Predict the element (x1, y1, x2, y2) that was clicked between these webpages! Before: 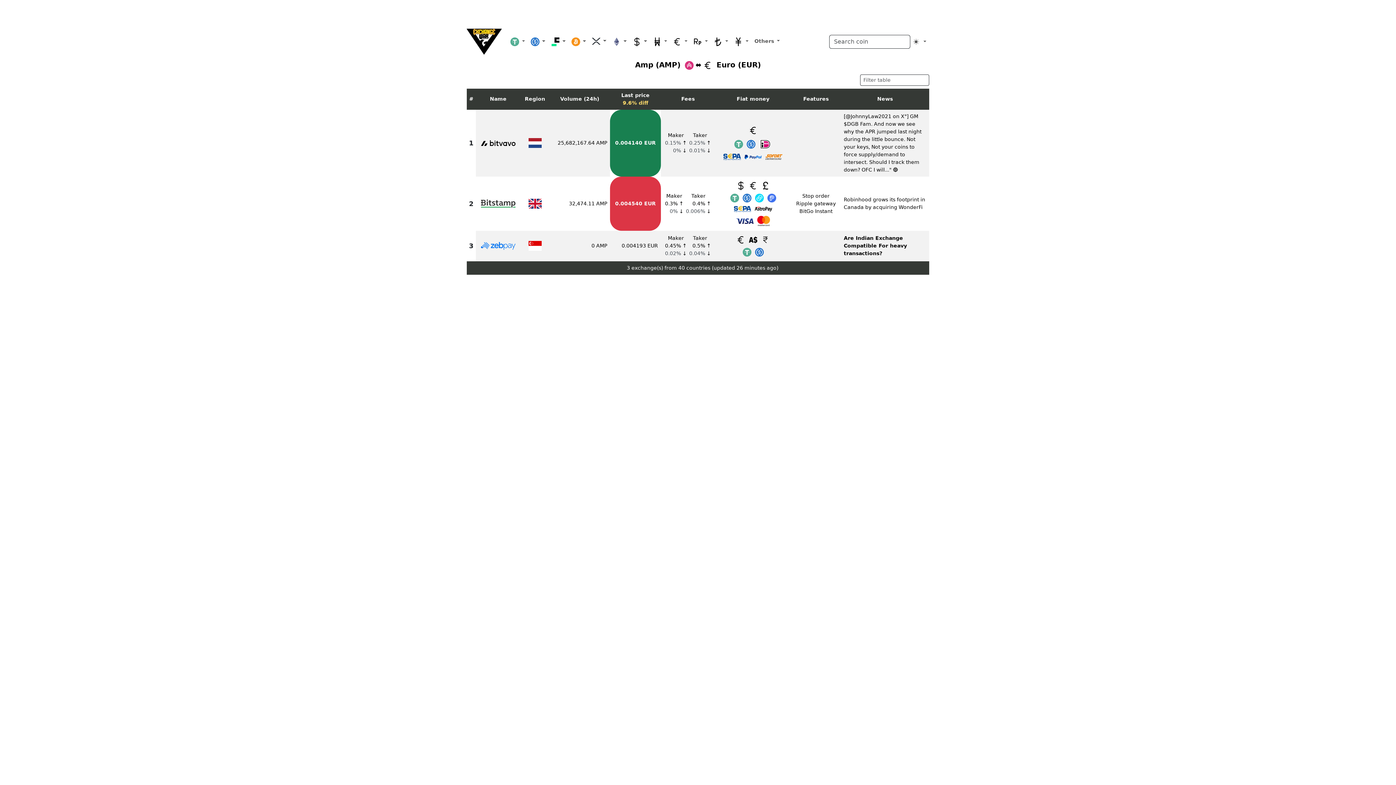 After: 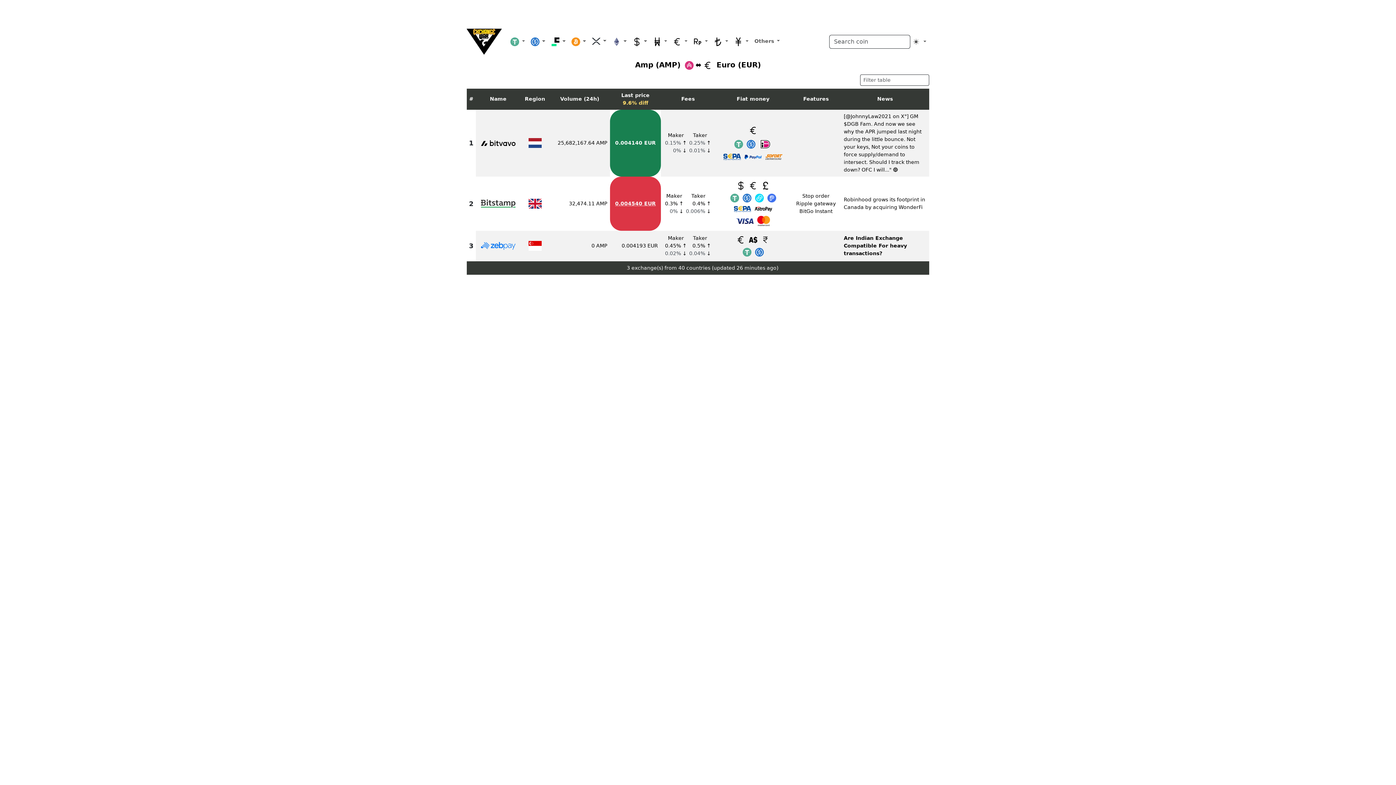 Action: bbox: (615, 200, 656, 206) label: 0.004540 EUR